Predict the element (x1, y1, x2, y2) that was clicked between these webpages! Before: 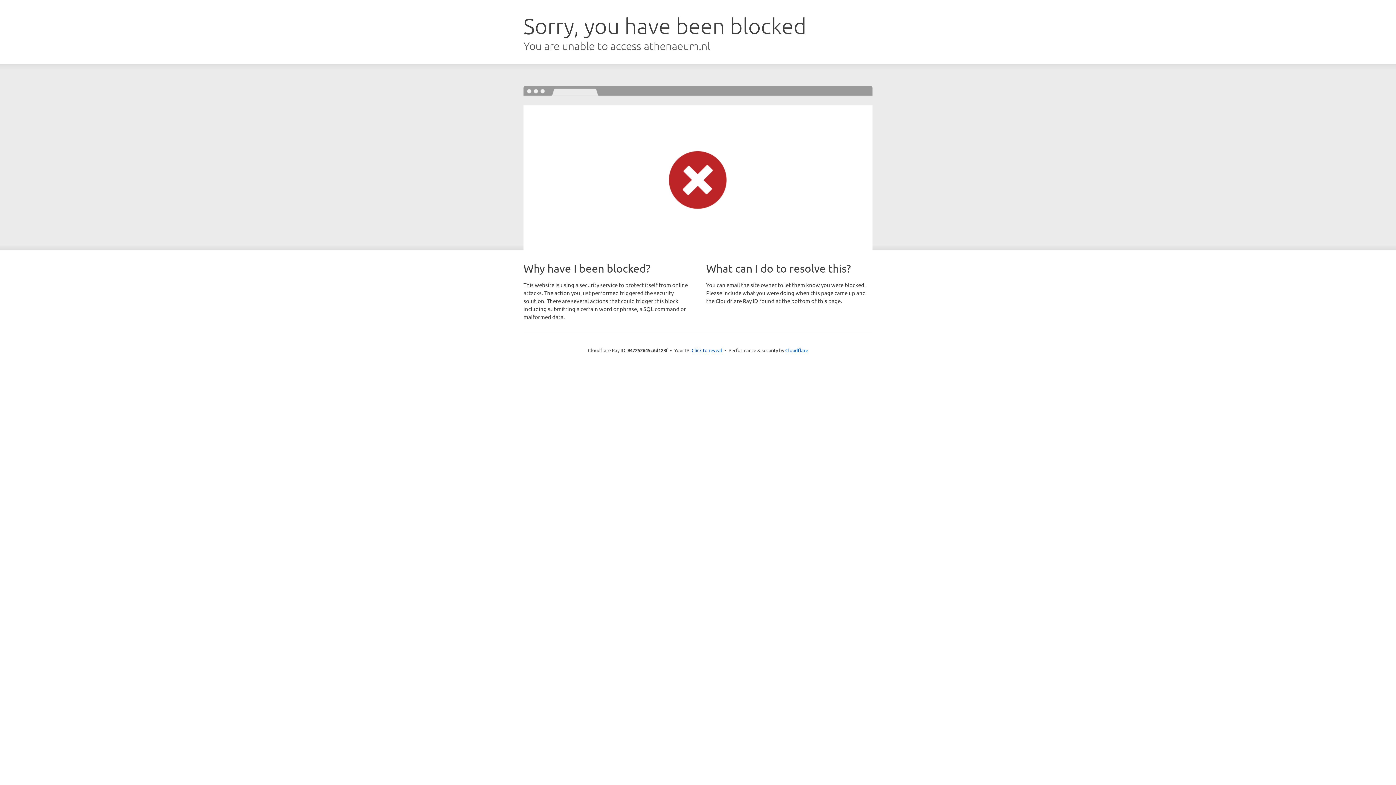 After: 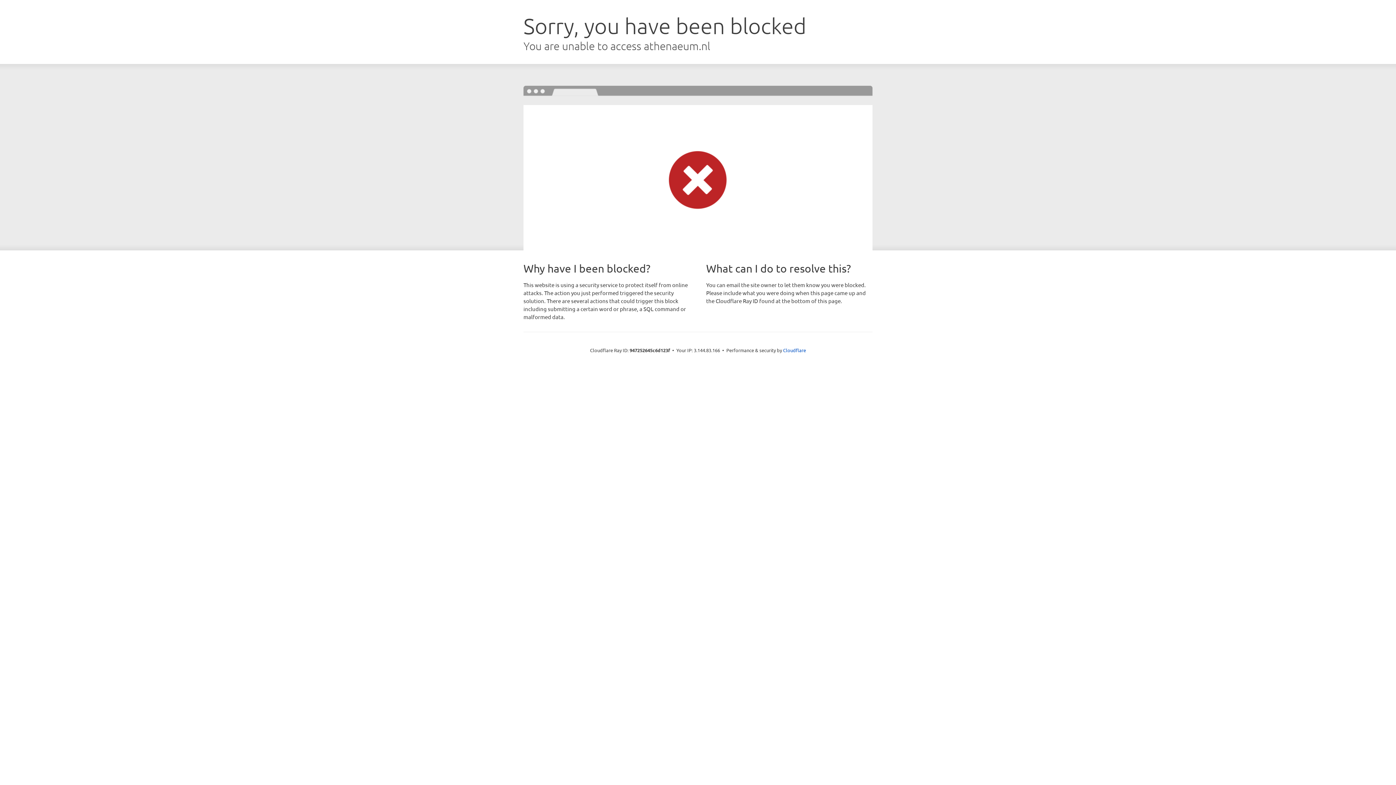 Action: label: Click to reveal bbox: (691, 346, 722, 353)